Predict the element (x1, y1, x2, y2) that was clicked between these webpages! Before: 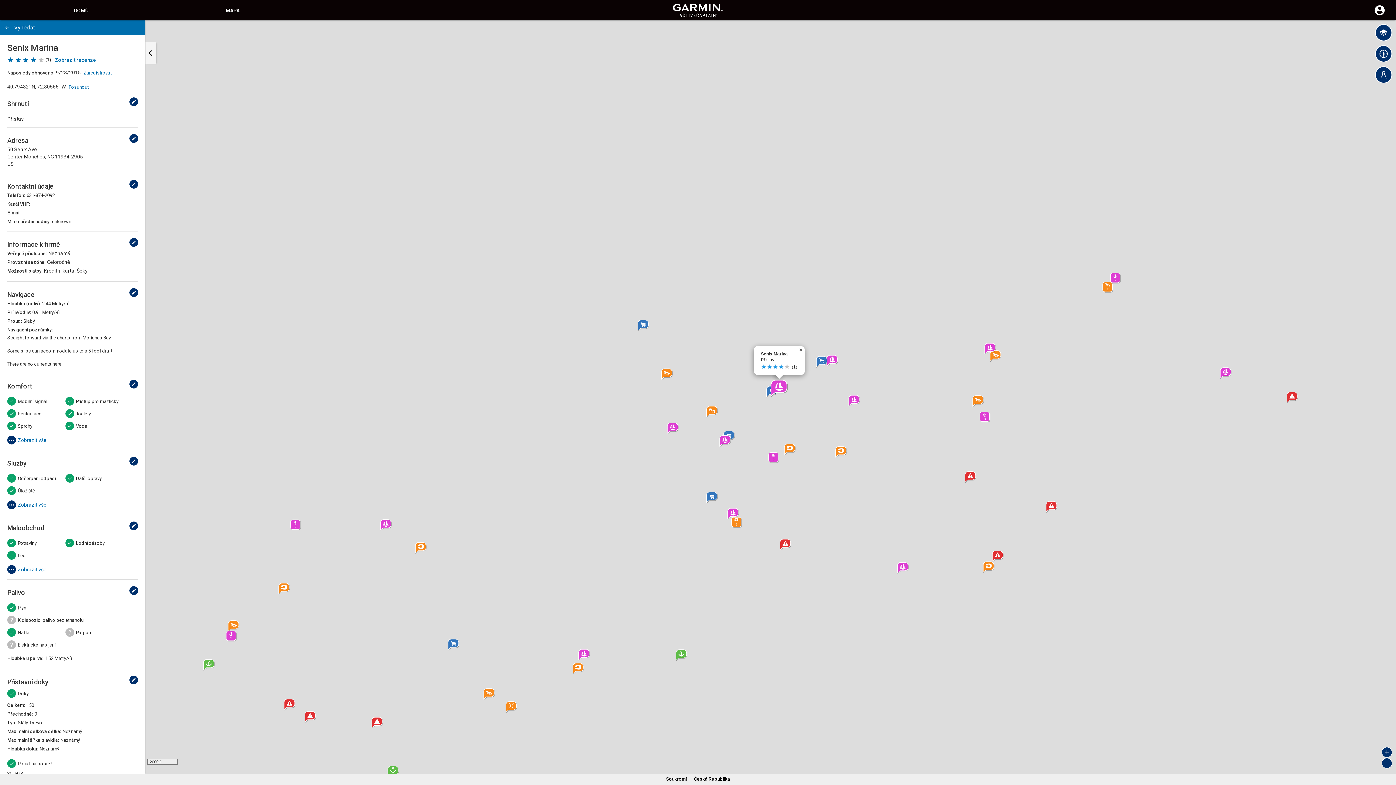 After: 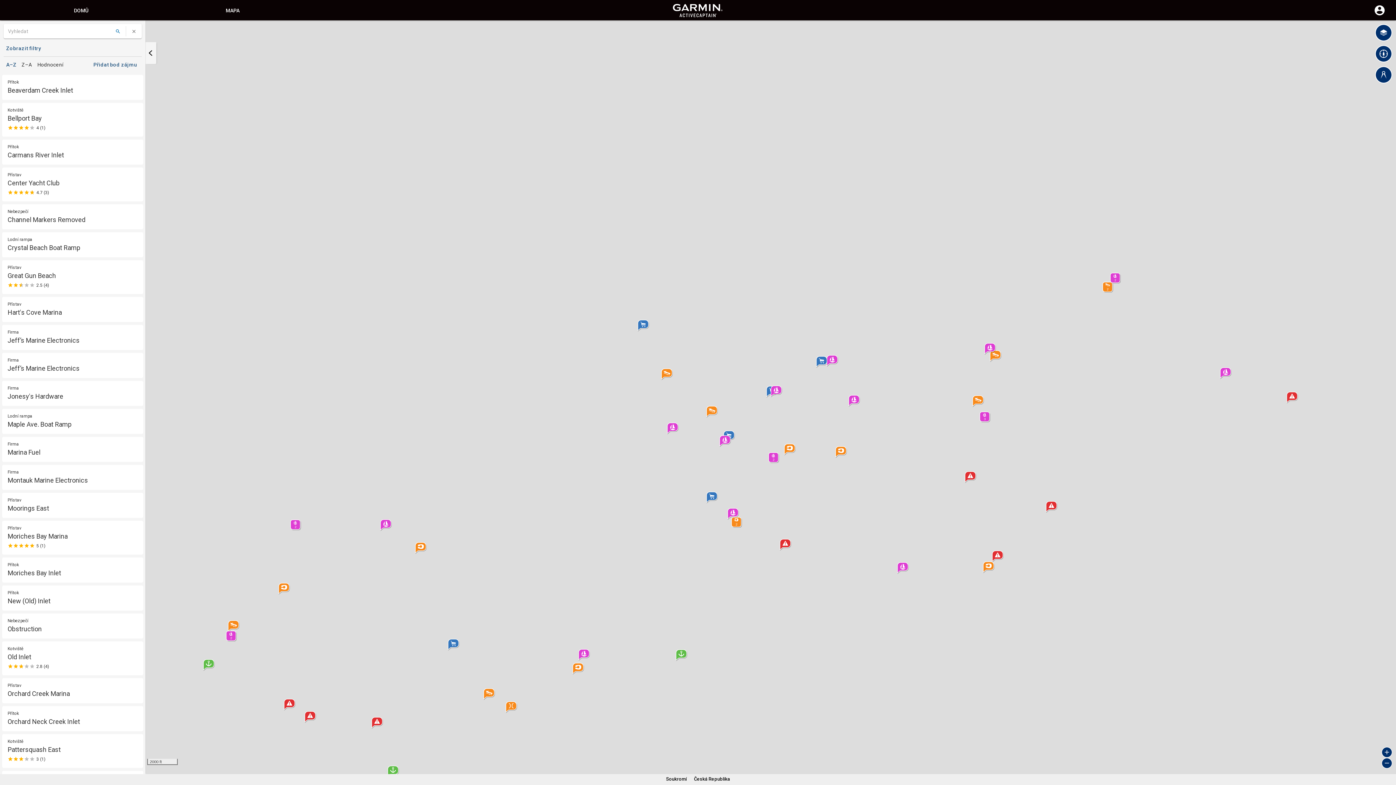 Action: label: Zpět bbox: (0, 20, 14, 34)